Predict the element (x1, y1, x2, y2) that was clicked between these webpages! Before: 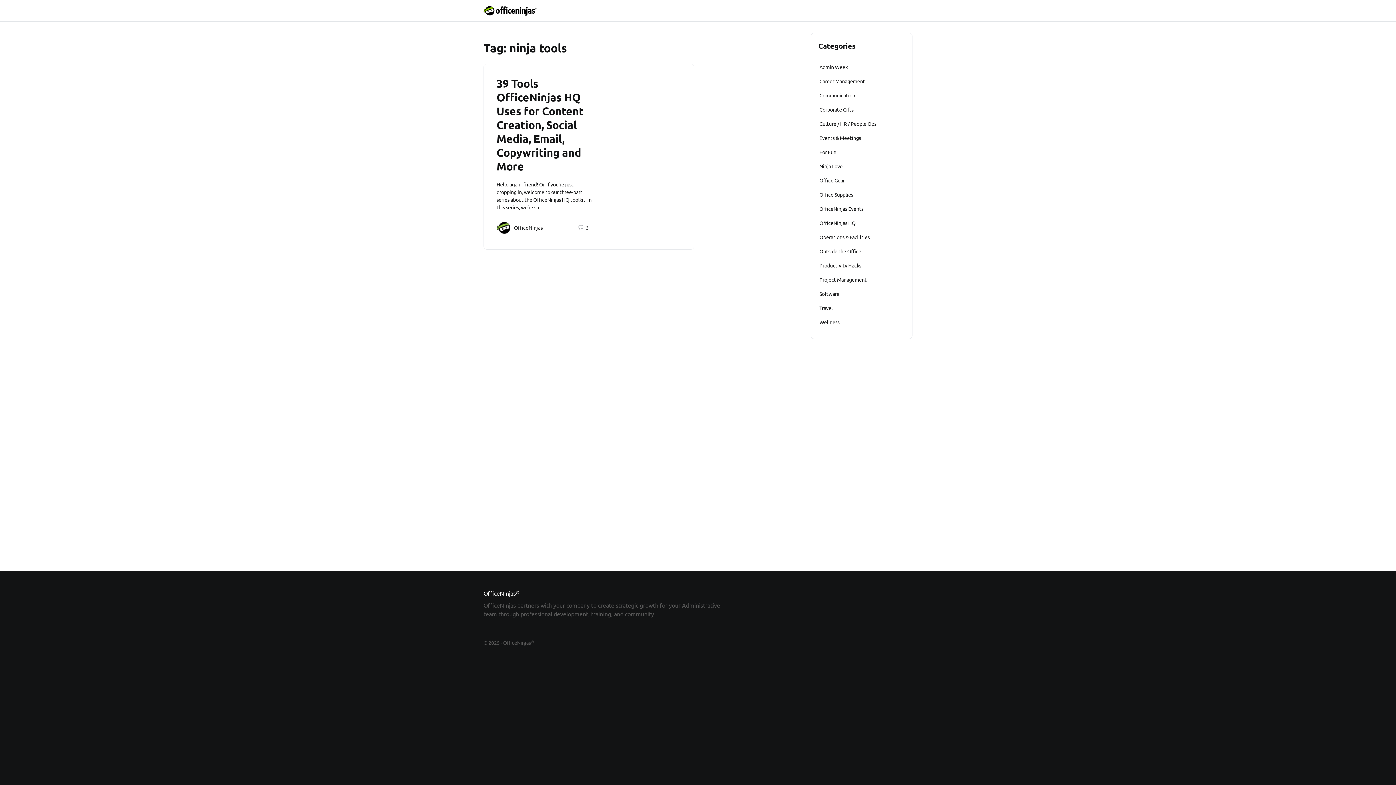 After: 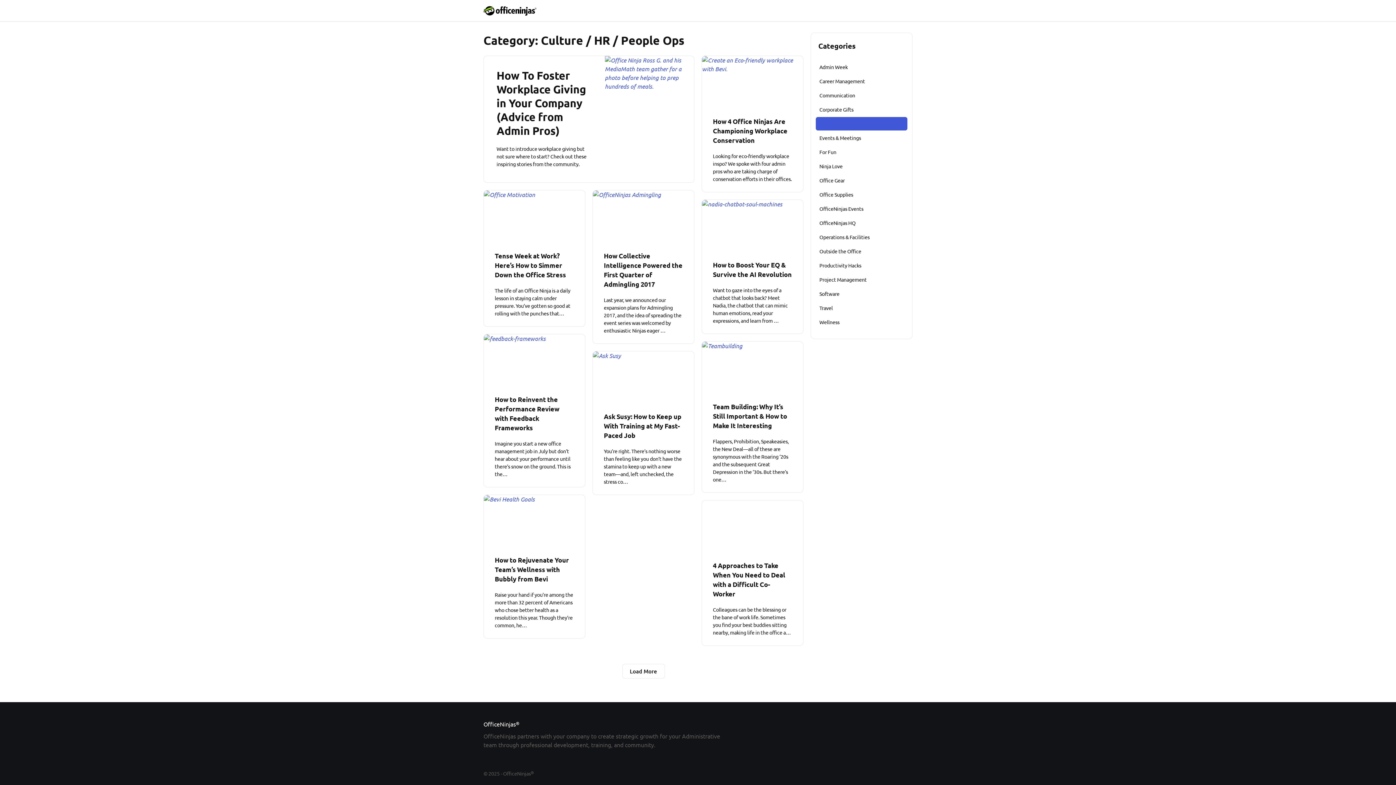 Action: bbox: (816, 117, 907, 130) label: Culture / HR / People Ops